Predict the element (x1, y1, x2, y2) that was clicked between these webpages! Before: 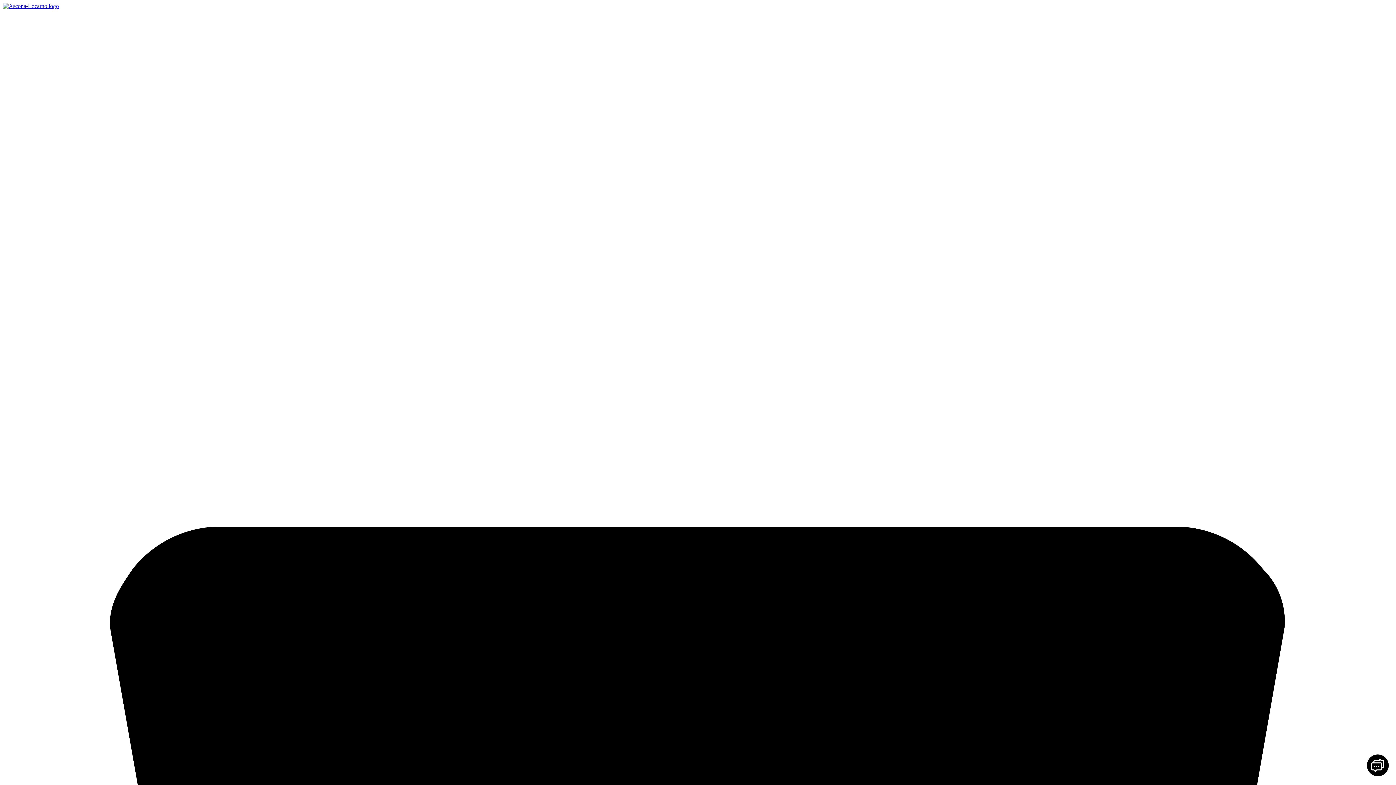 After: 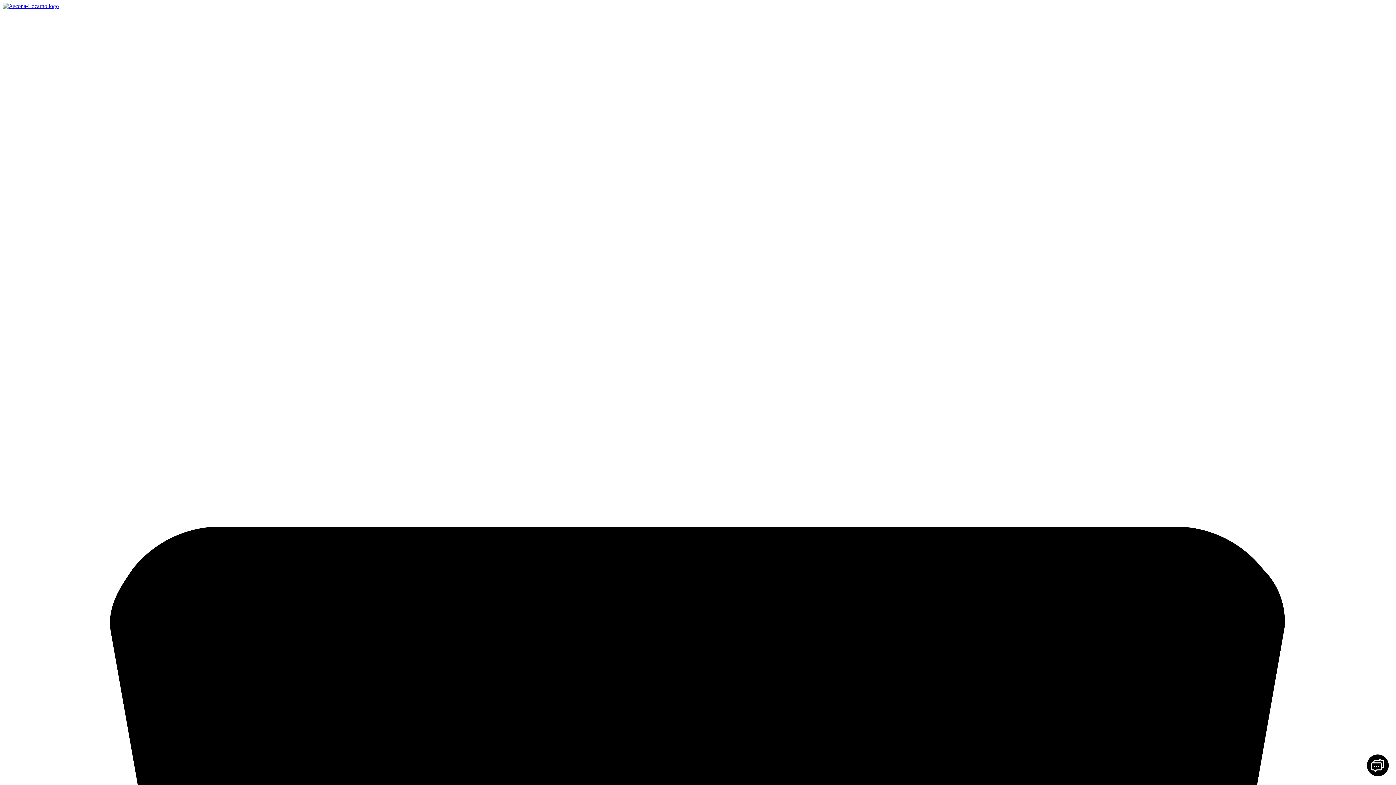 Action: bbox: (2, 2, 58, 9)